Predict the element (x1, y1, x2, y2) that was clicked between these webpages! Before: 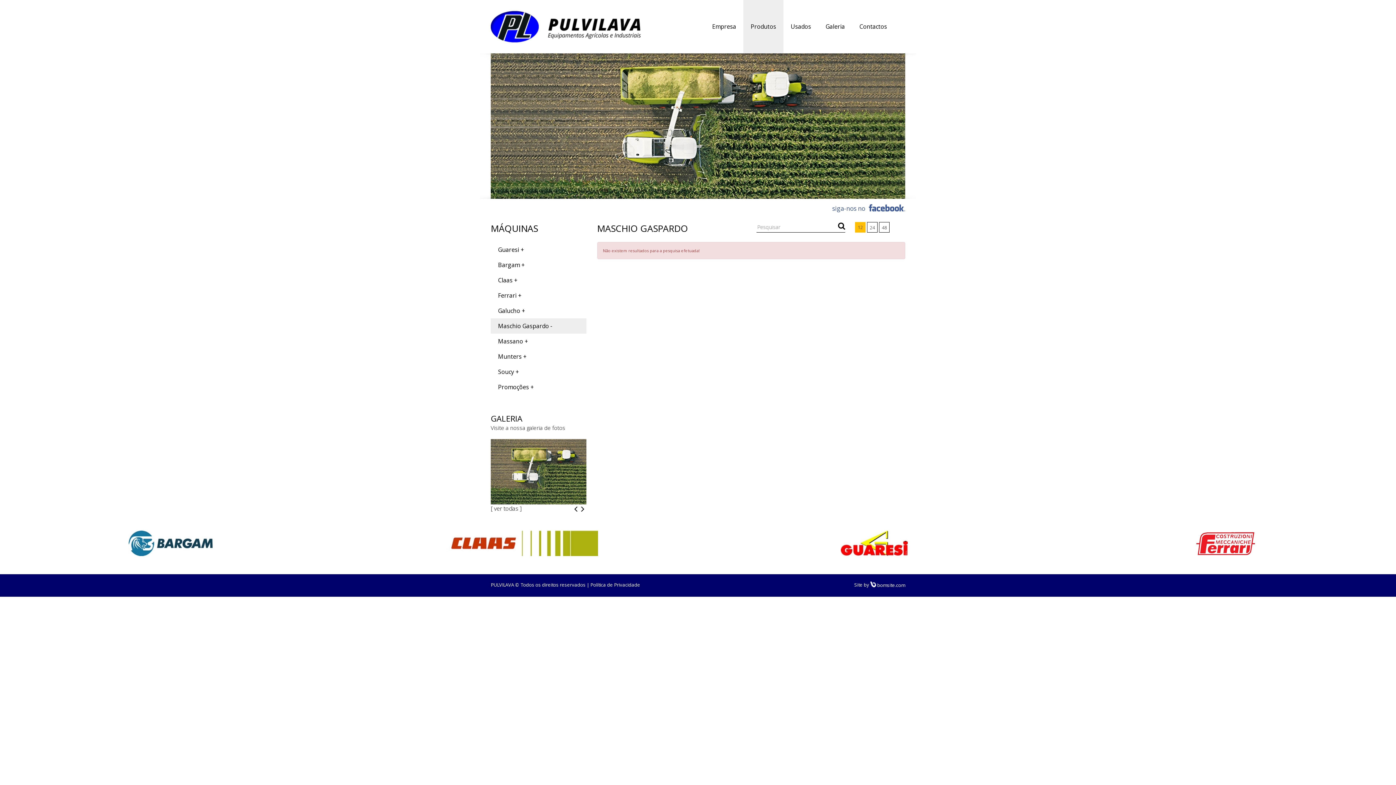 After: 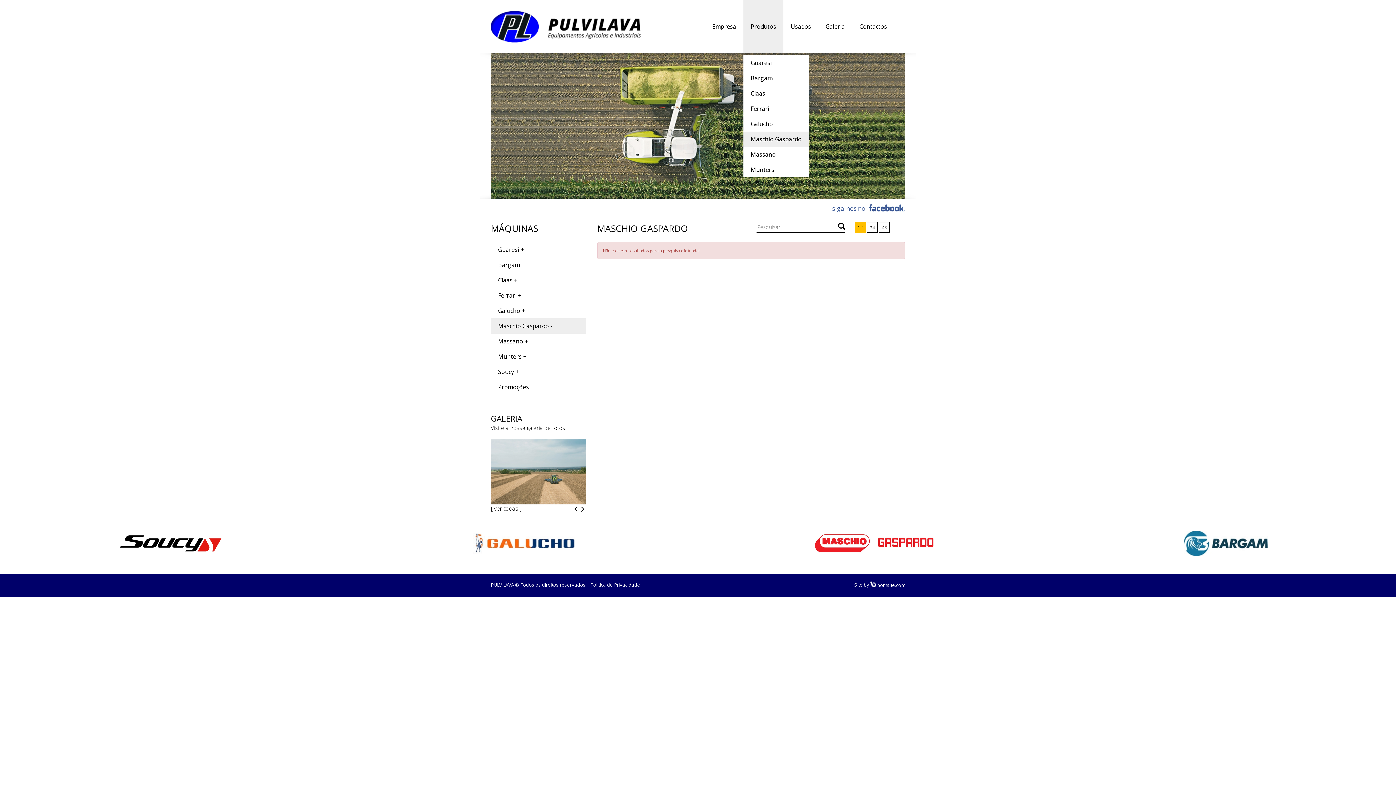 Action: bbox: (743, 0, 783, 53) label: Produtos